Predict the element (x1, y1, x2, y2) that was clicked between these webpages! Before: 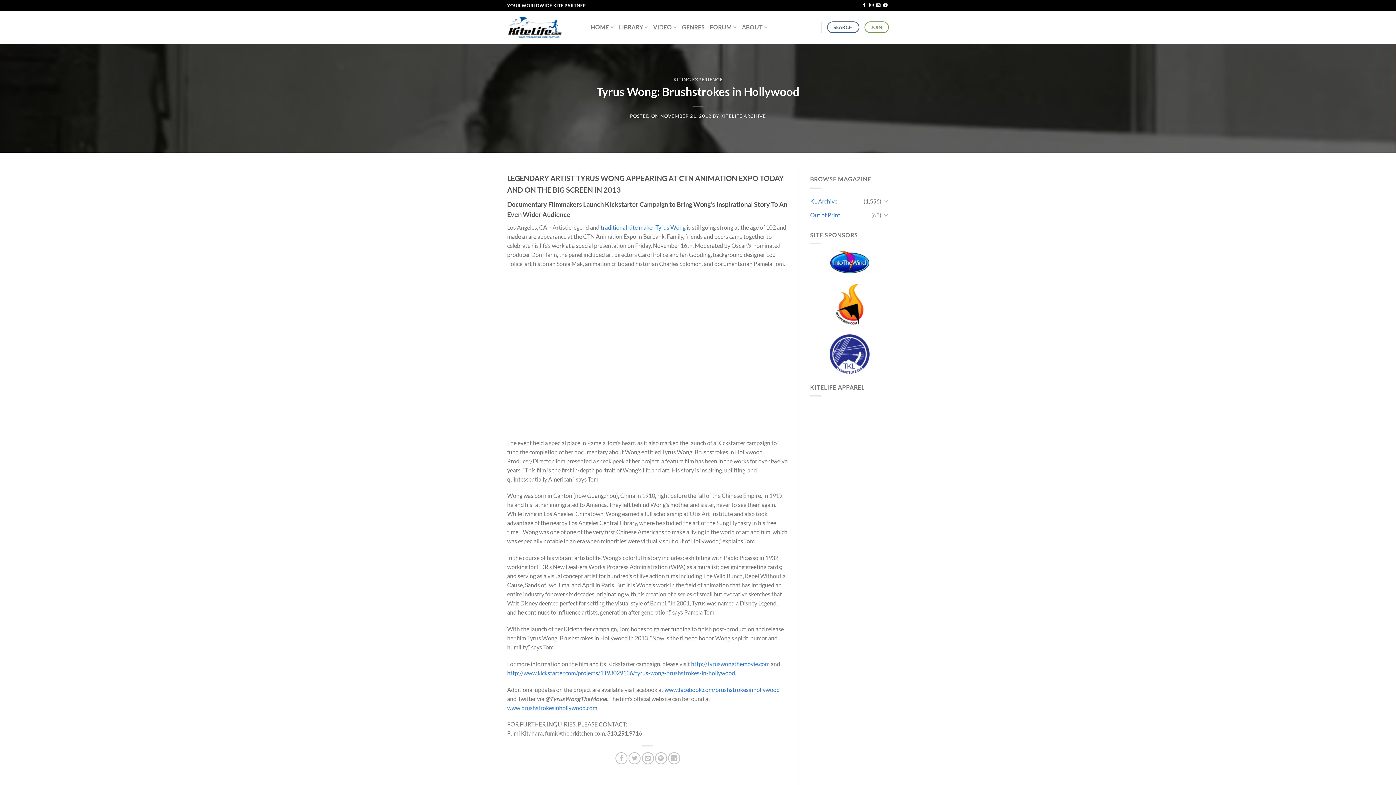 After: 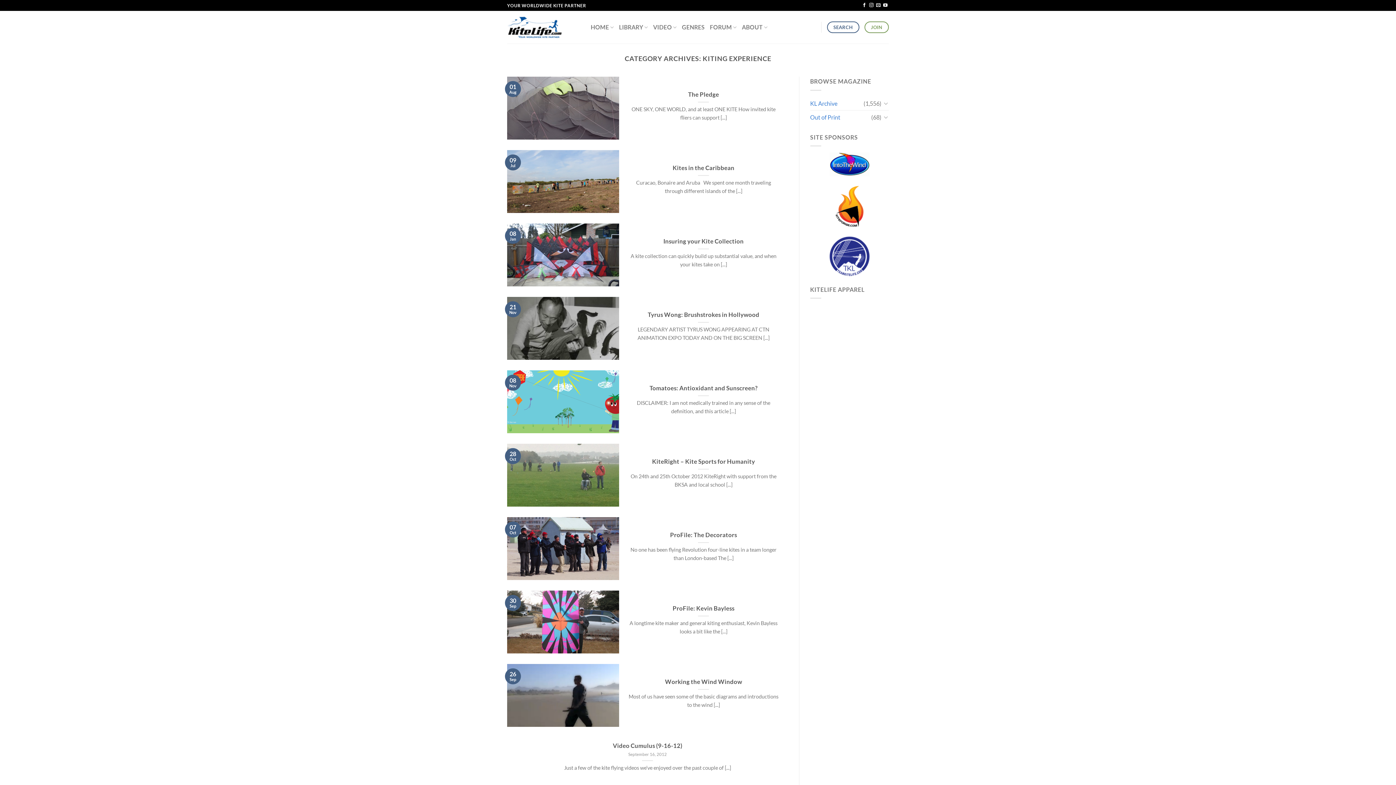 Action: bbox: (673, 76, 722, 82) label: KITING EXPERIENCE